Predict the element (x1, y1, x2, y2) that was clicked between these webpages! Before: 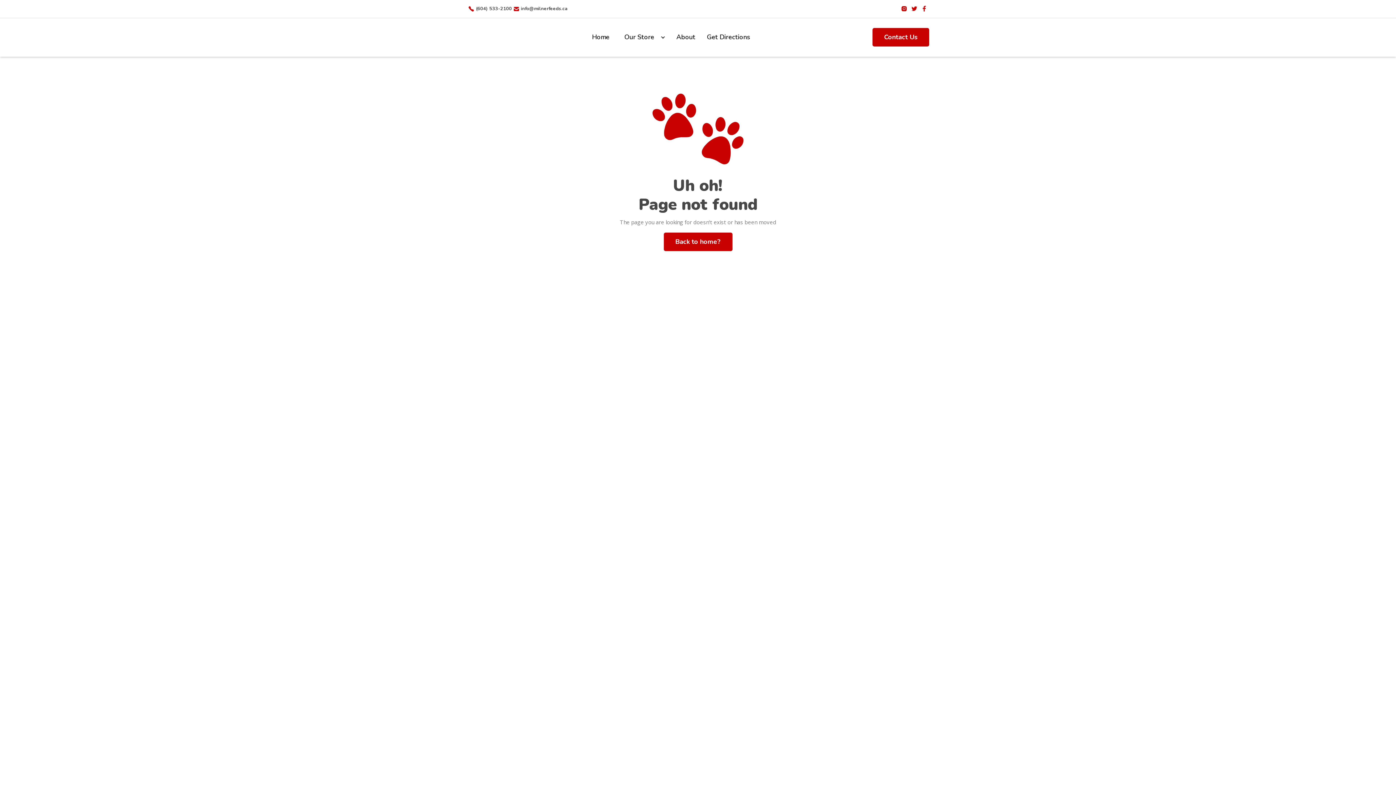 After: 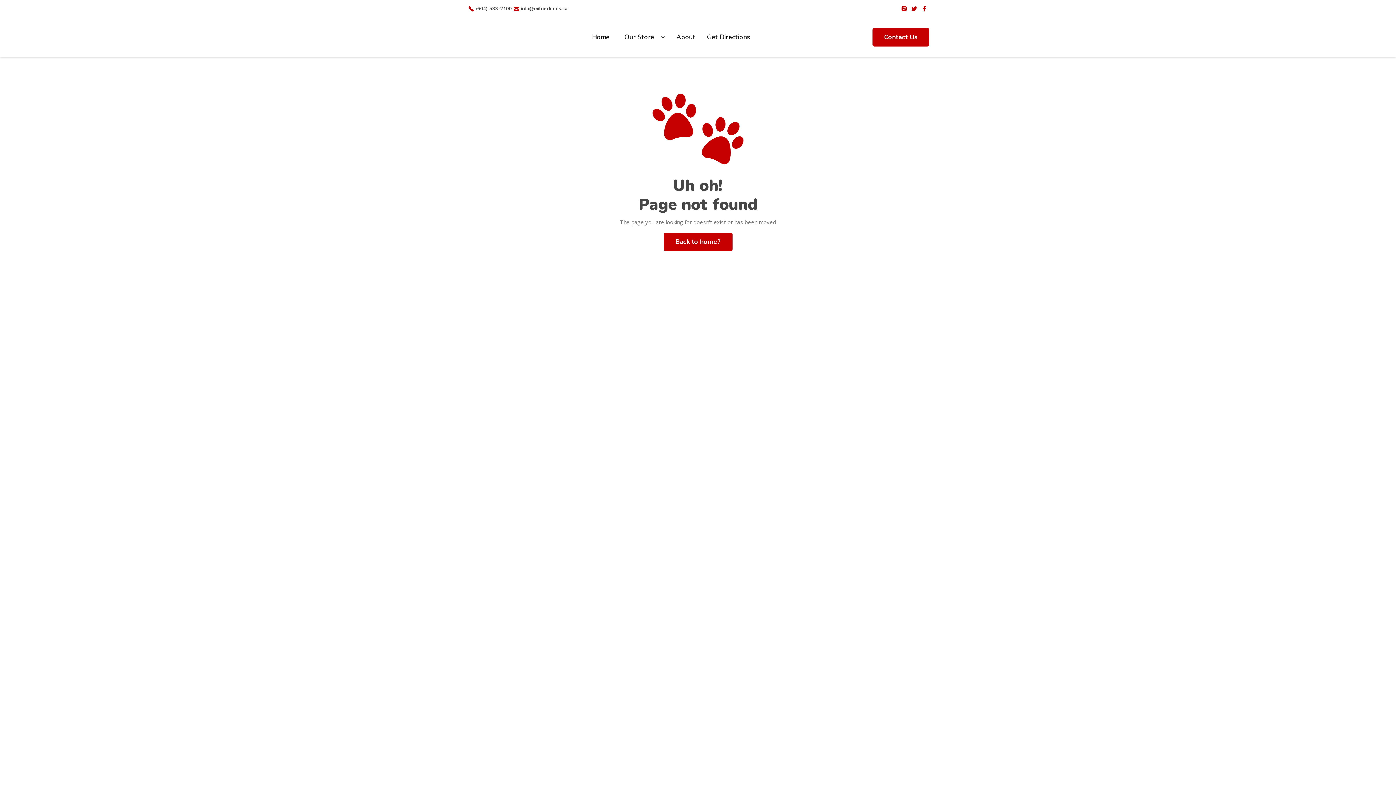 Action: label: 
(604) 533-2100
 bbox: (466, 4, 512, 13)